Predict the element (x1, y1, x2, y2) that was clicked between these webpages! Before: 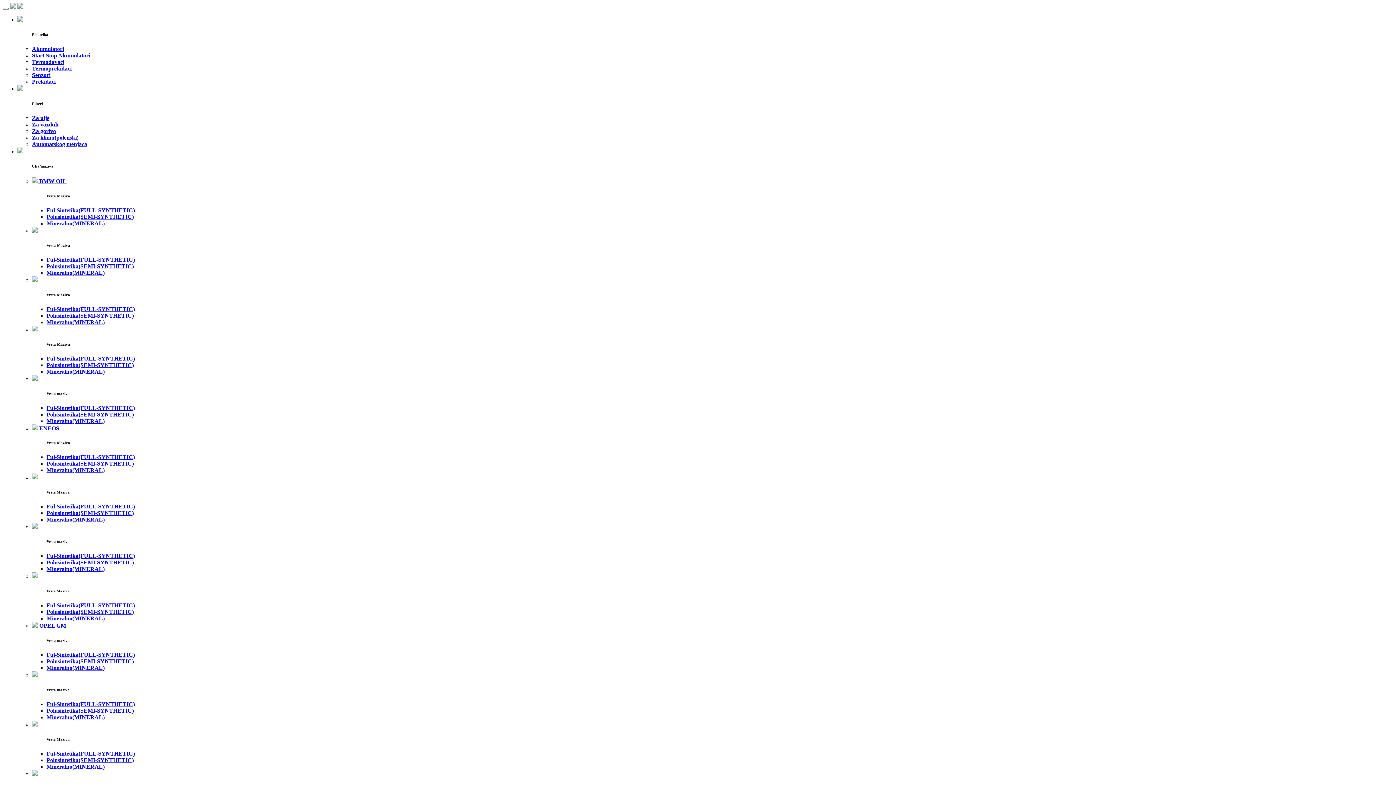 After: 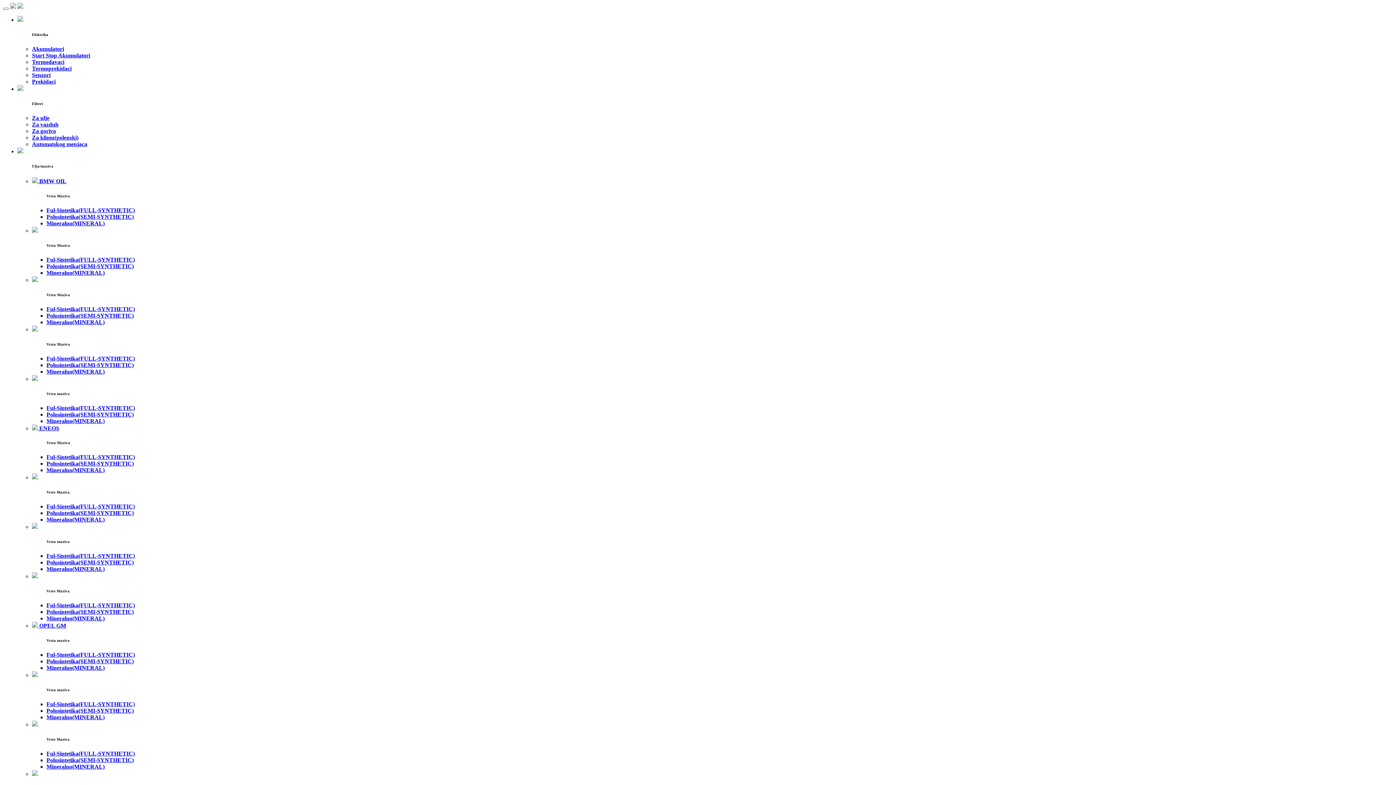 Action: bbox: (32, 573, 37, 579)